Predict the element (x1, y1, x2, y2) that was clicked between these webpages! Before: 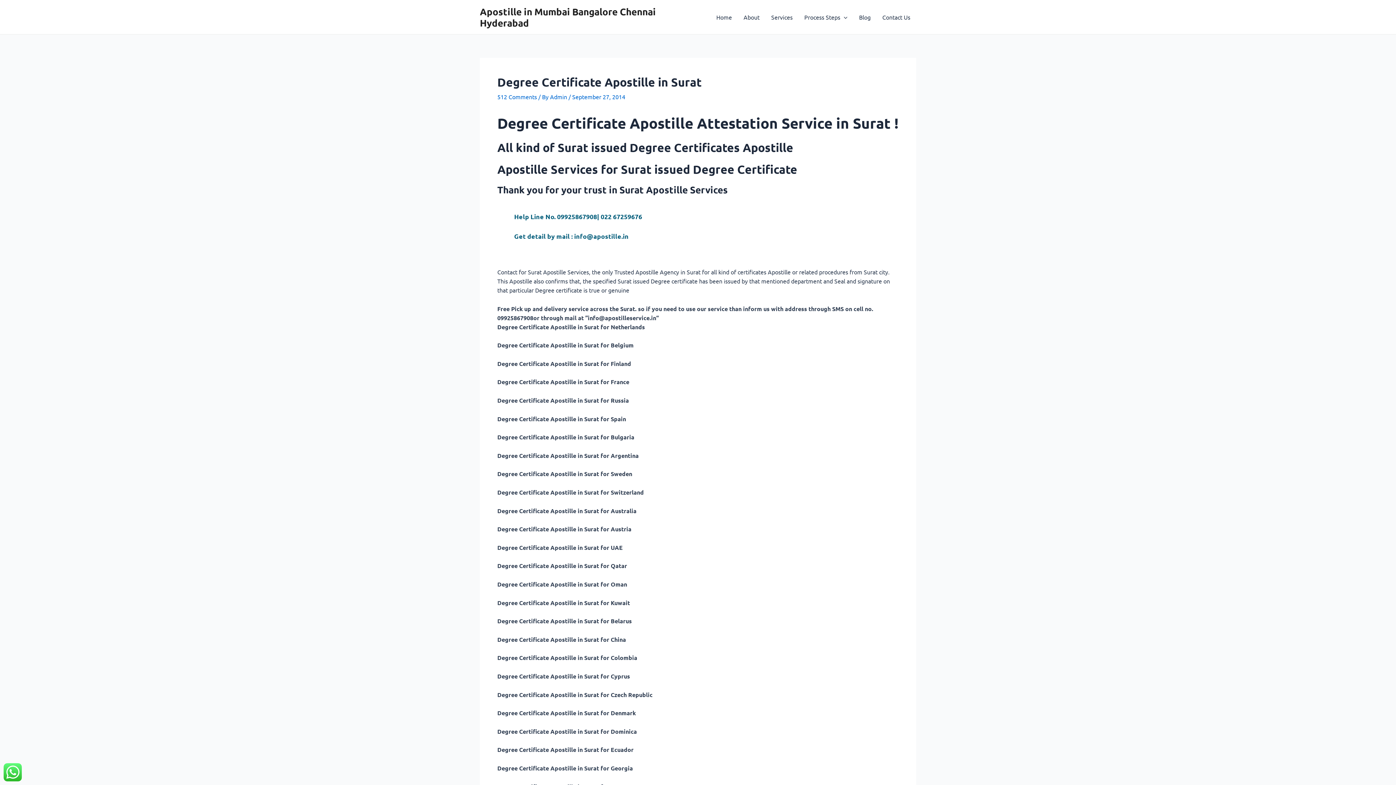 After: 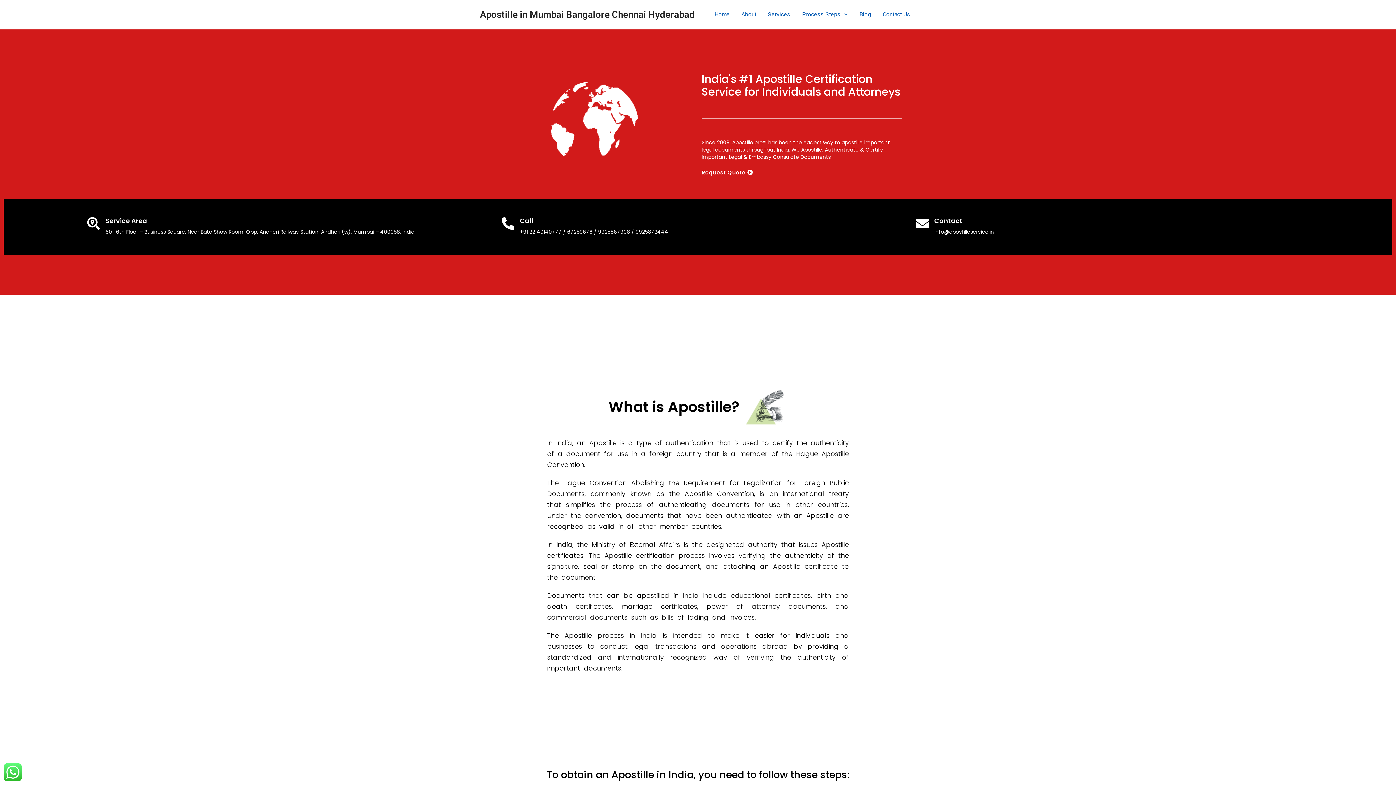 Action: bbox: (710, 2, 737, 31) label: Home